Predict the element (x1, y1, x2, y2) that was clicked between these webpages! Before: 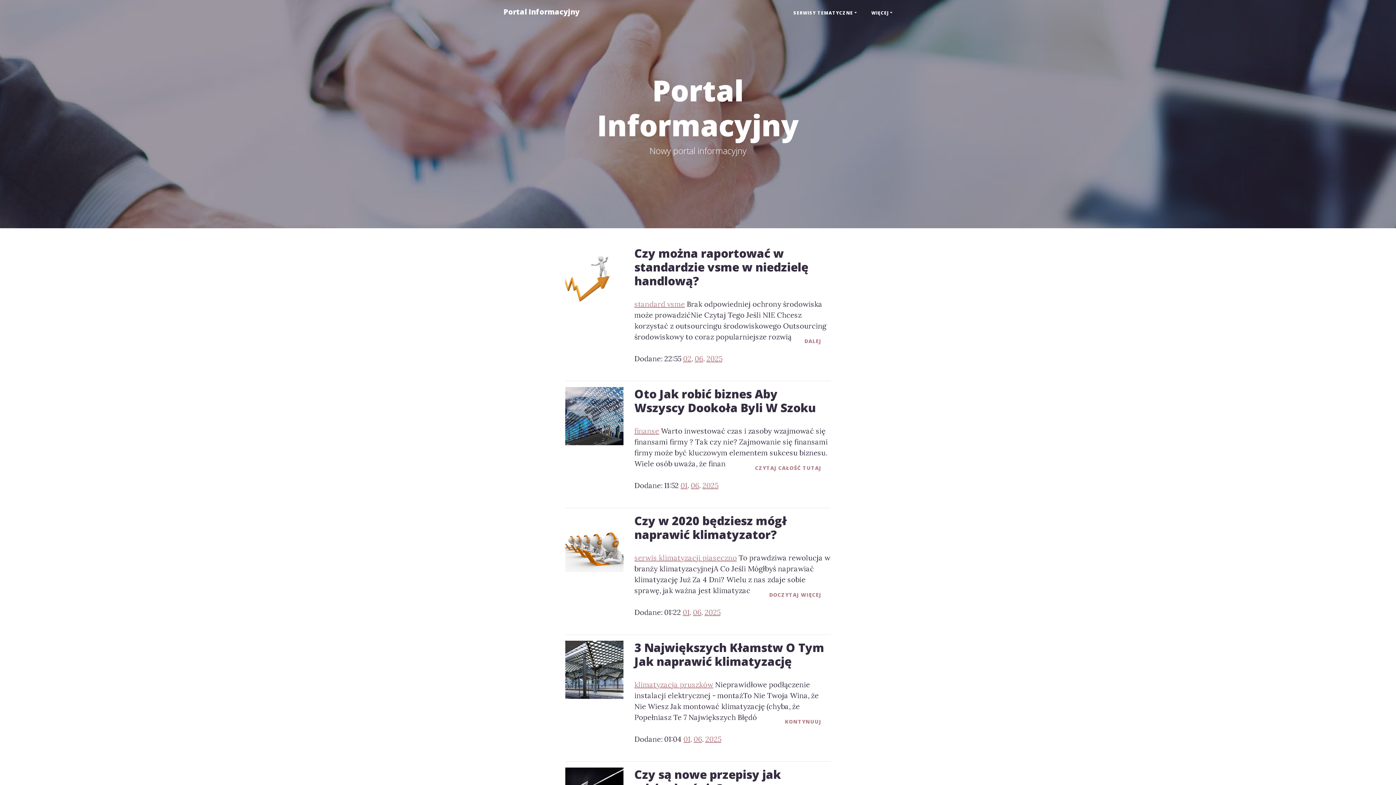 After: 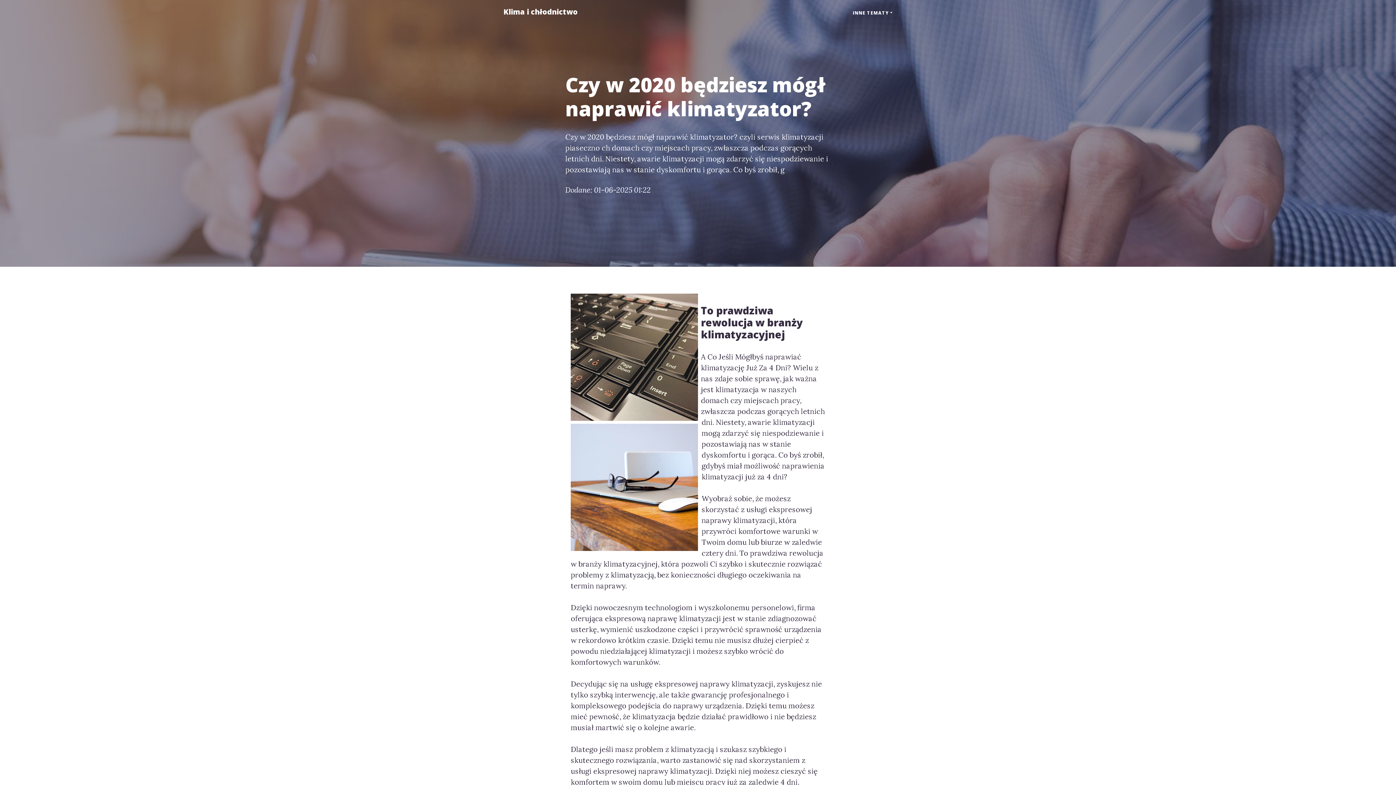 Action: bbox: (634, 553, 737, 562) label: serwis klimatyzacji piaseczno